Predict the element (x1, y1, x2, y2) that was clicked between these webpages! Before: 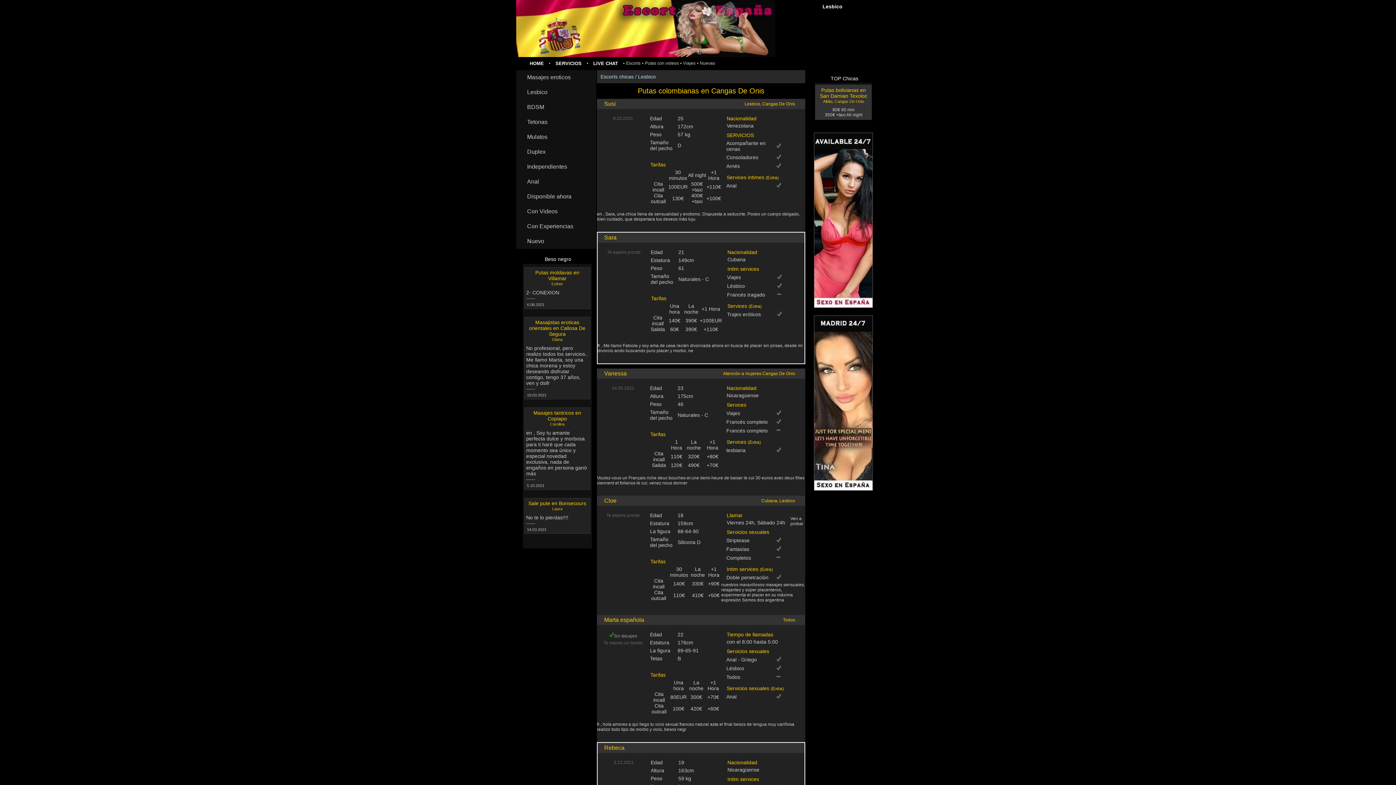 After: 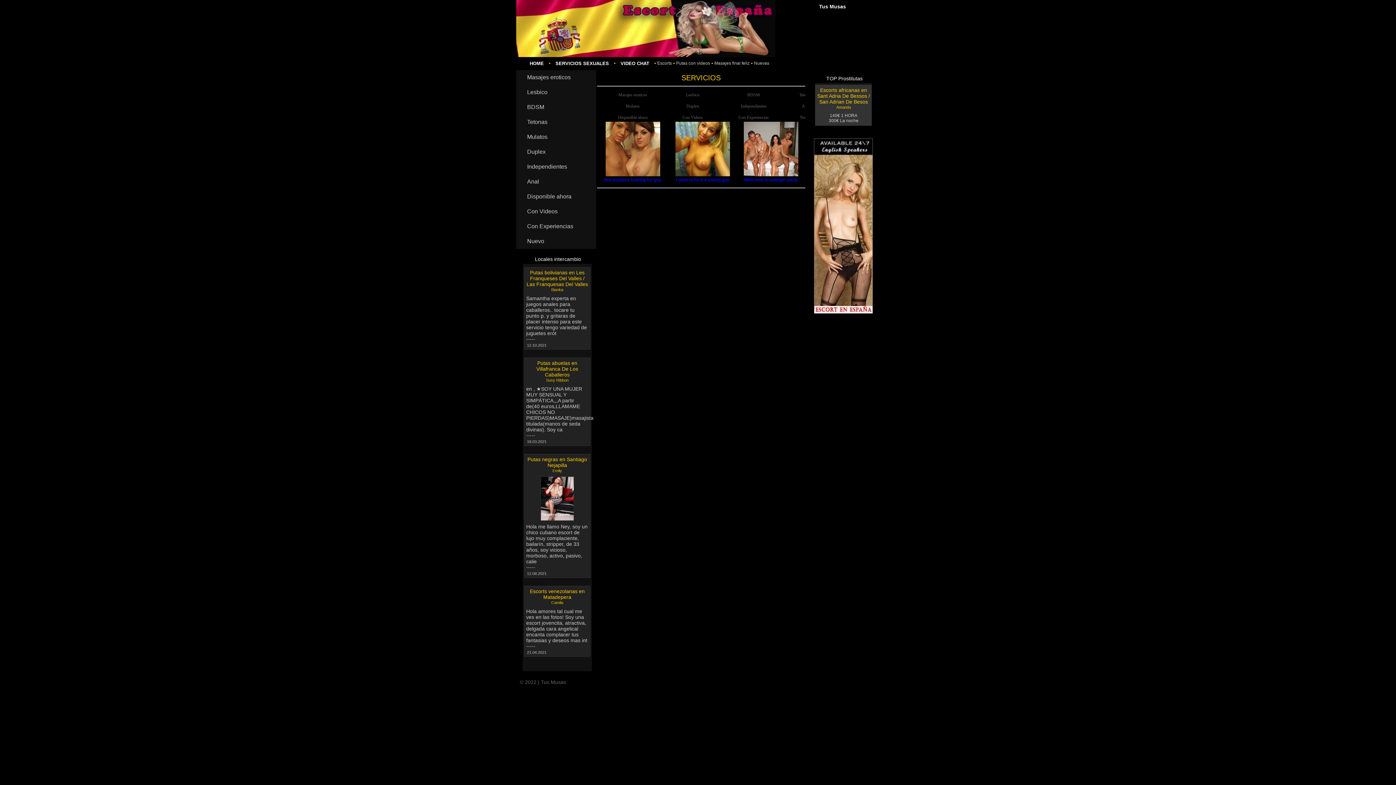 Action: label: SERVICIOS bbox: (552, 57, 585, 69)